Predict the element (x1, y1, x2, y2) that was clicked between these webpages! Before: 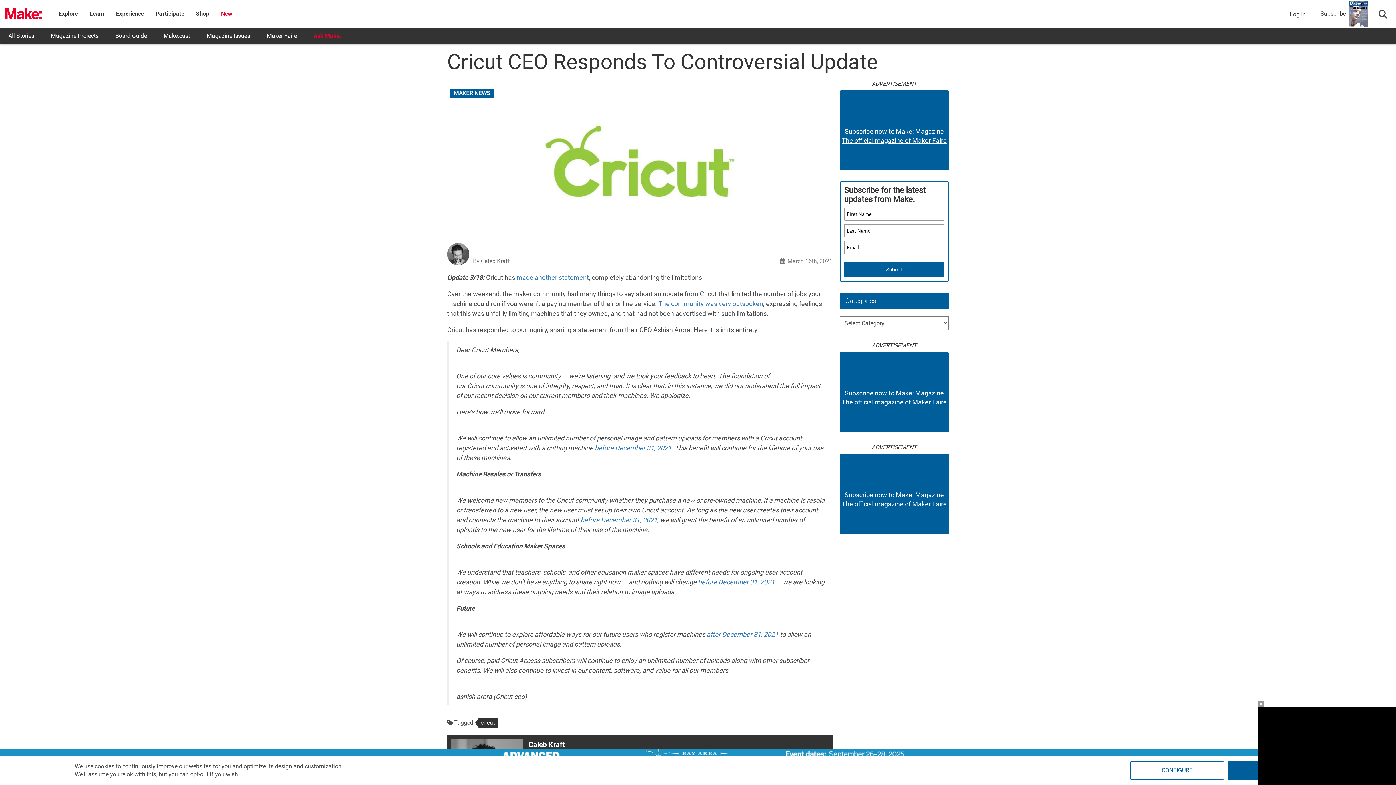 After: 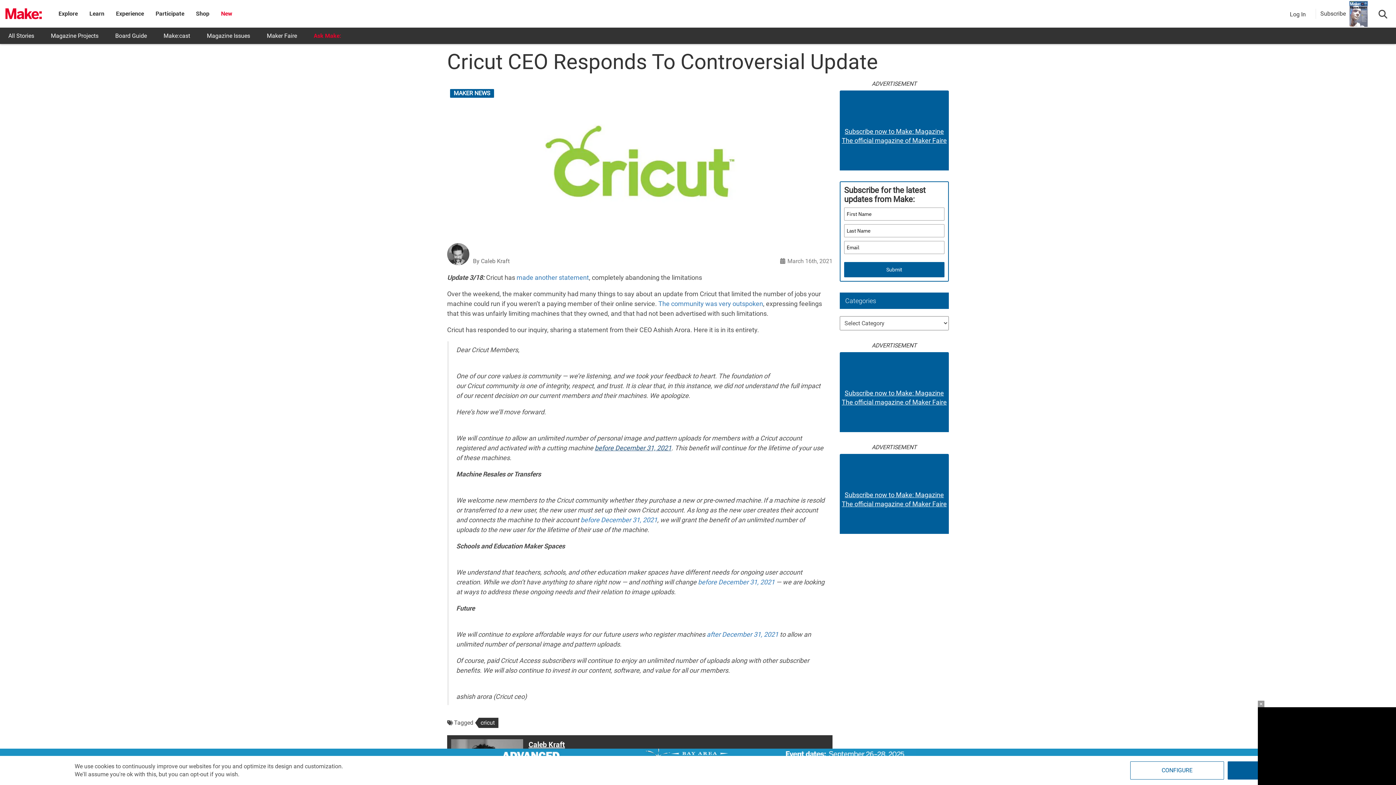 Action: bbox: (594, 444, 671, 452) label: before December 31, 2021